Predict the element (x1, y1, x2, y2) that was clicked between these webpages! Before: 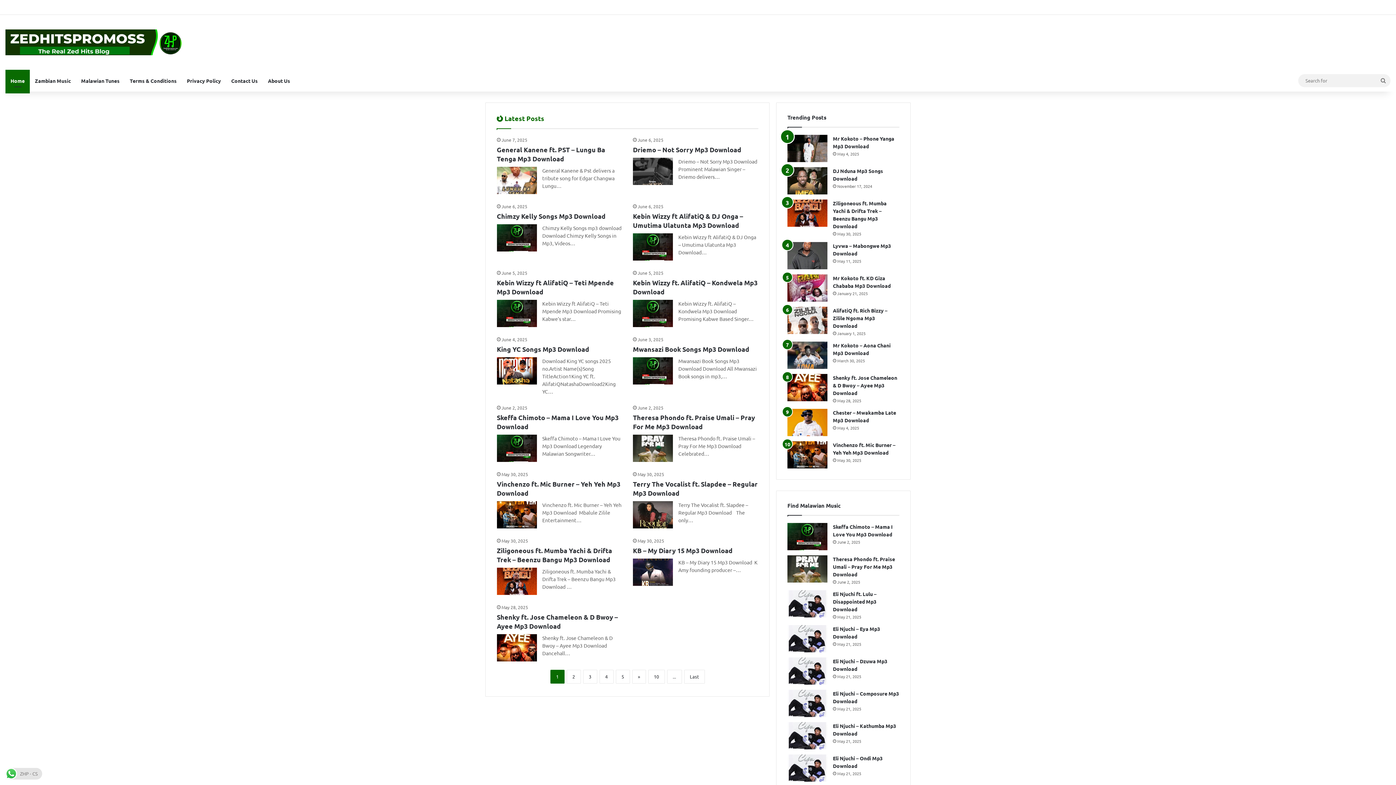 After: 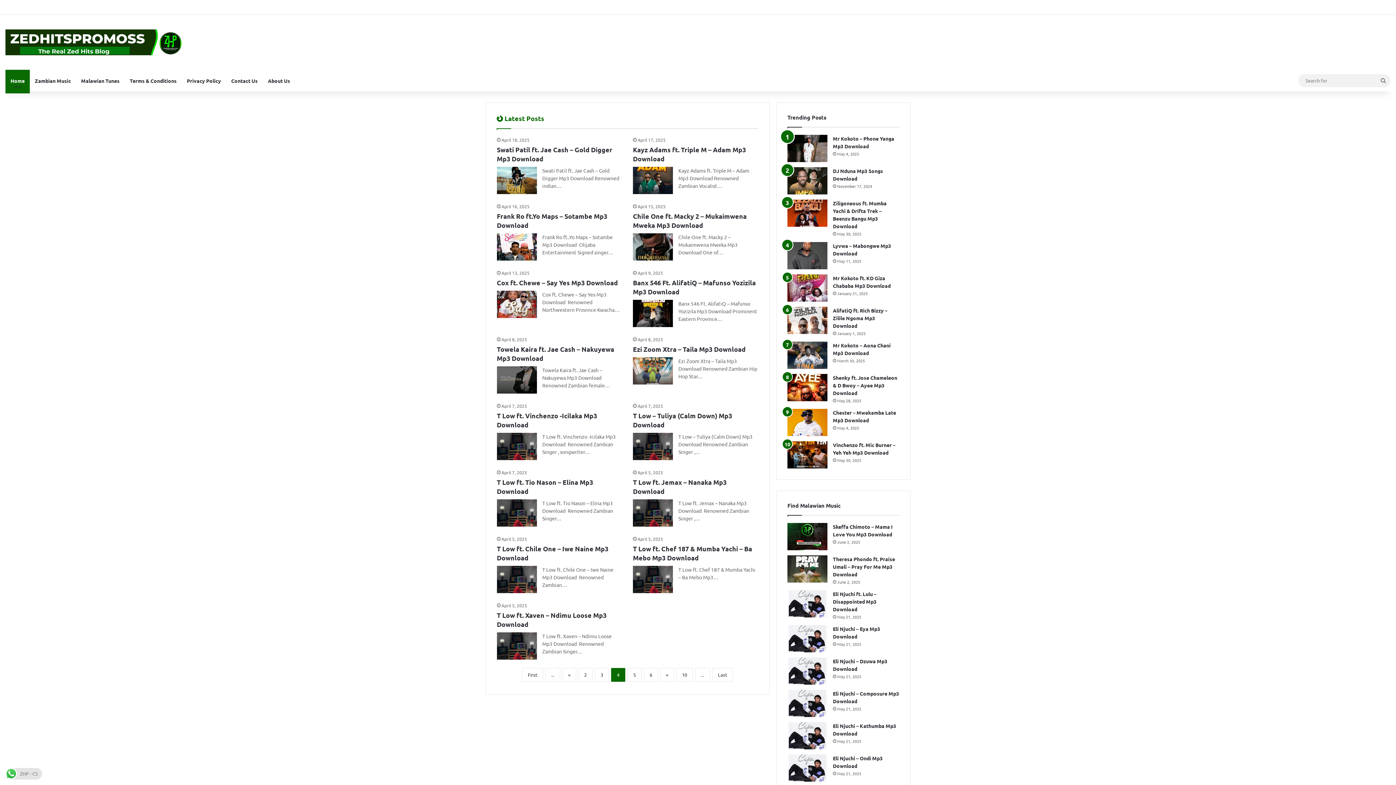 Action: label: 4 bbox: (599, 670, 613, 683)